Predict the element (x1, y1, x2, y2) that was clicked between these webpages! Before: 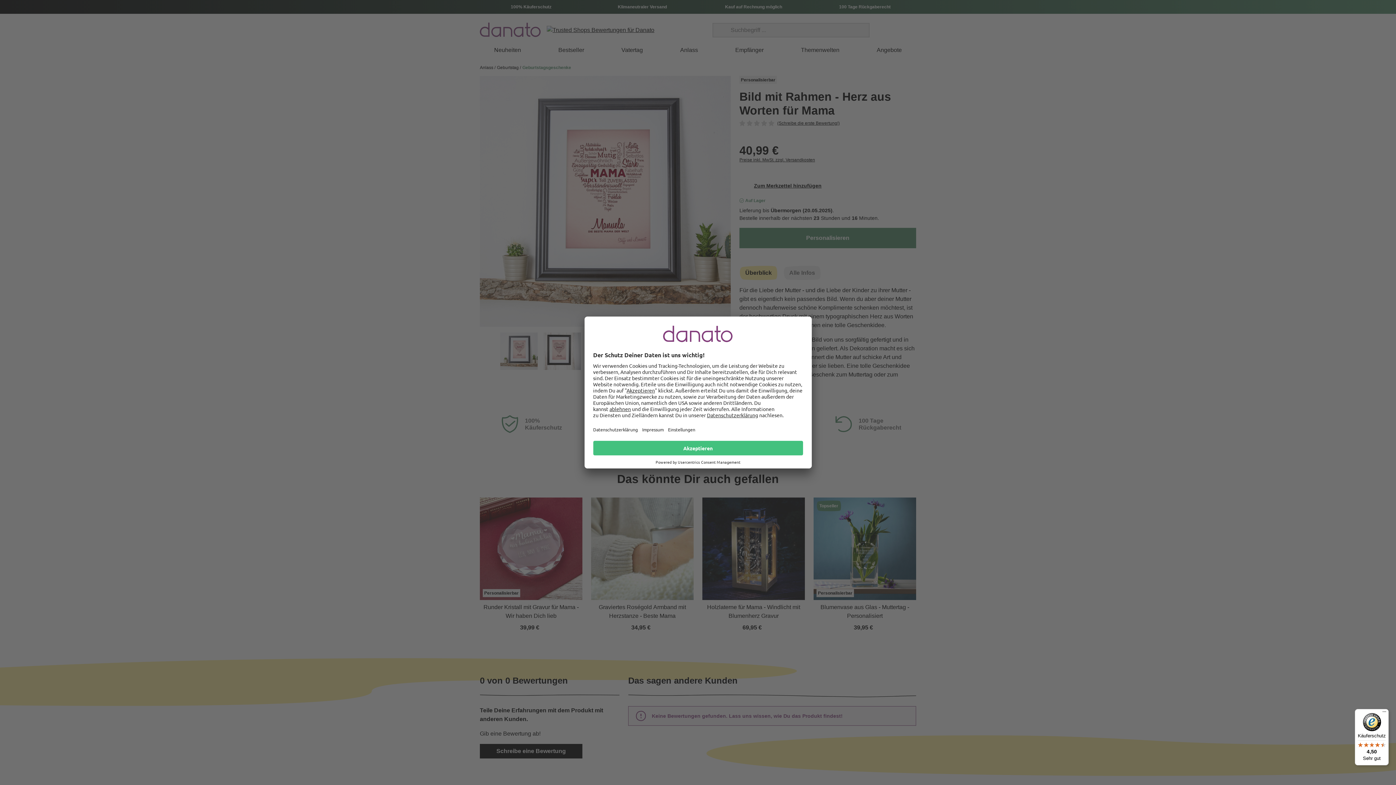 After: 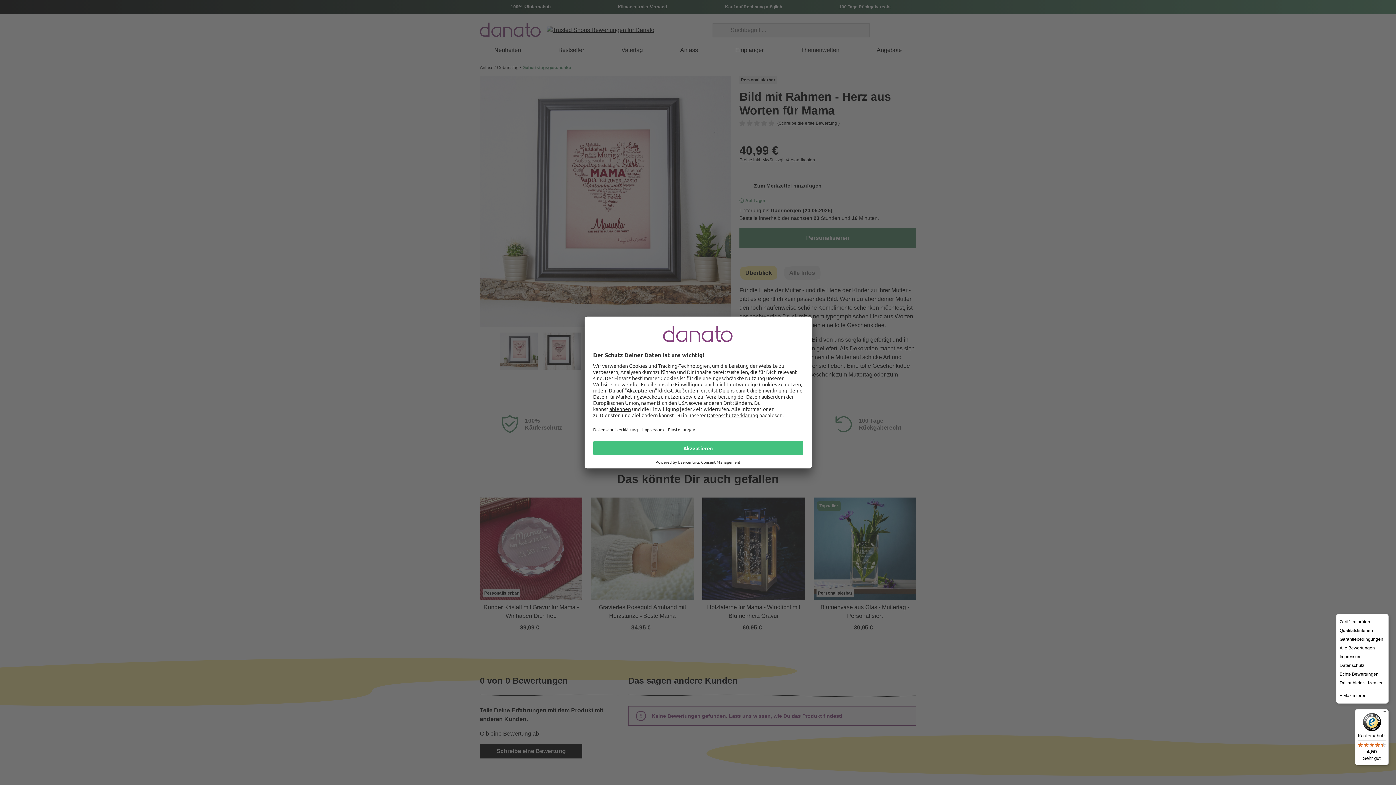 Action: label: Menü bbox: (1380, 709, 1389, 718)